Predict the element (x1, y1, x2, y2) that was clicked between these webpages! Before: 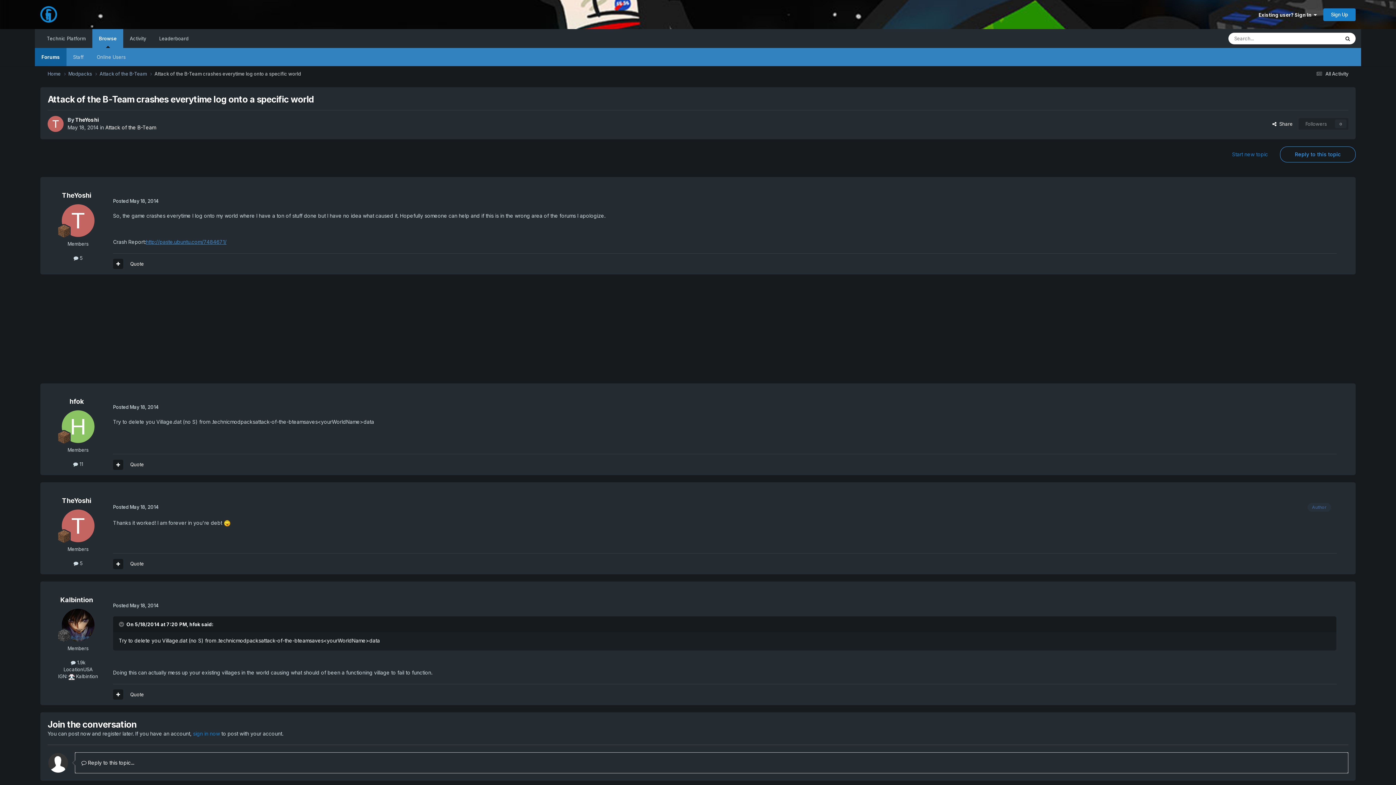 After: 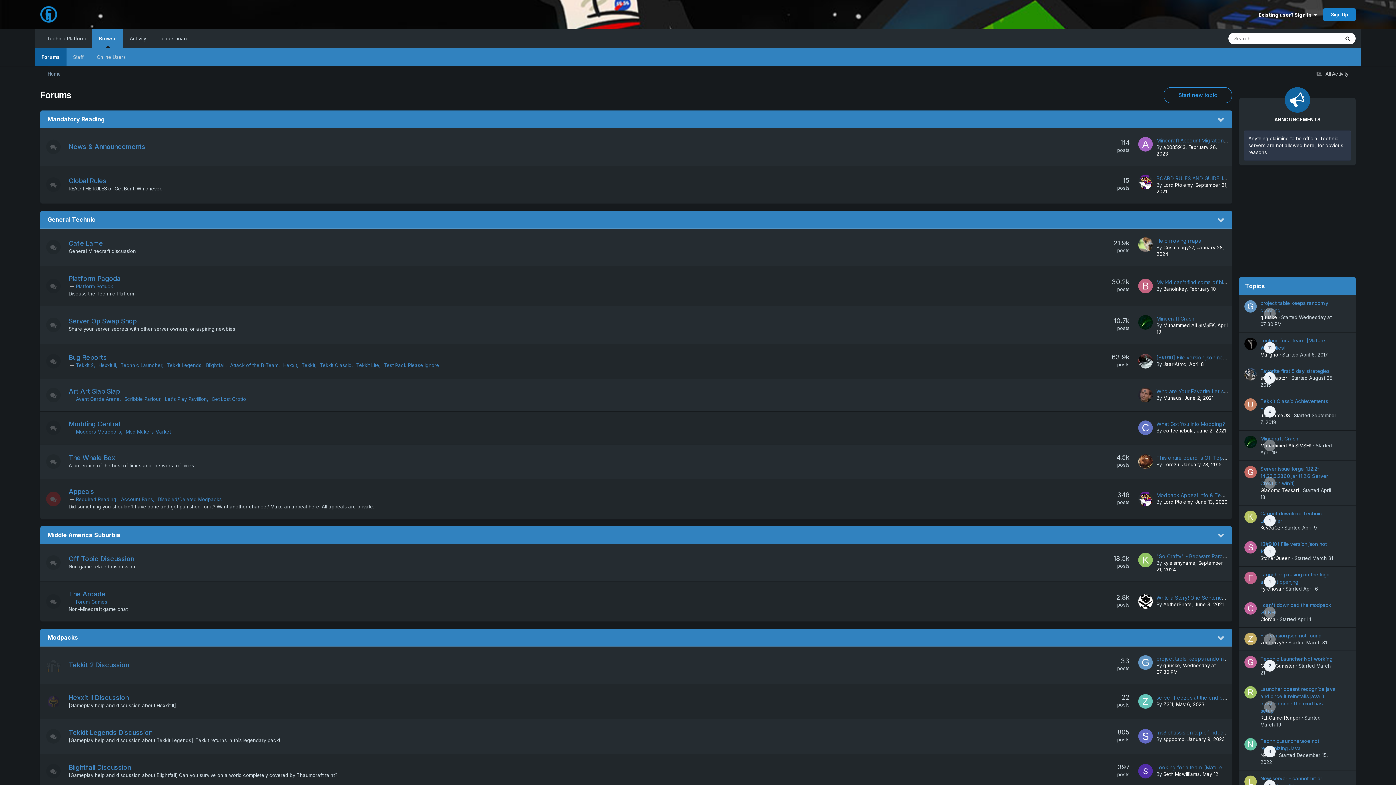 Action: bbox: (92, 29, 123, 48) label: Browse